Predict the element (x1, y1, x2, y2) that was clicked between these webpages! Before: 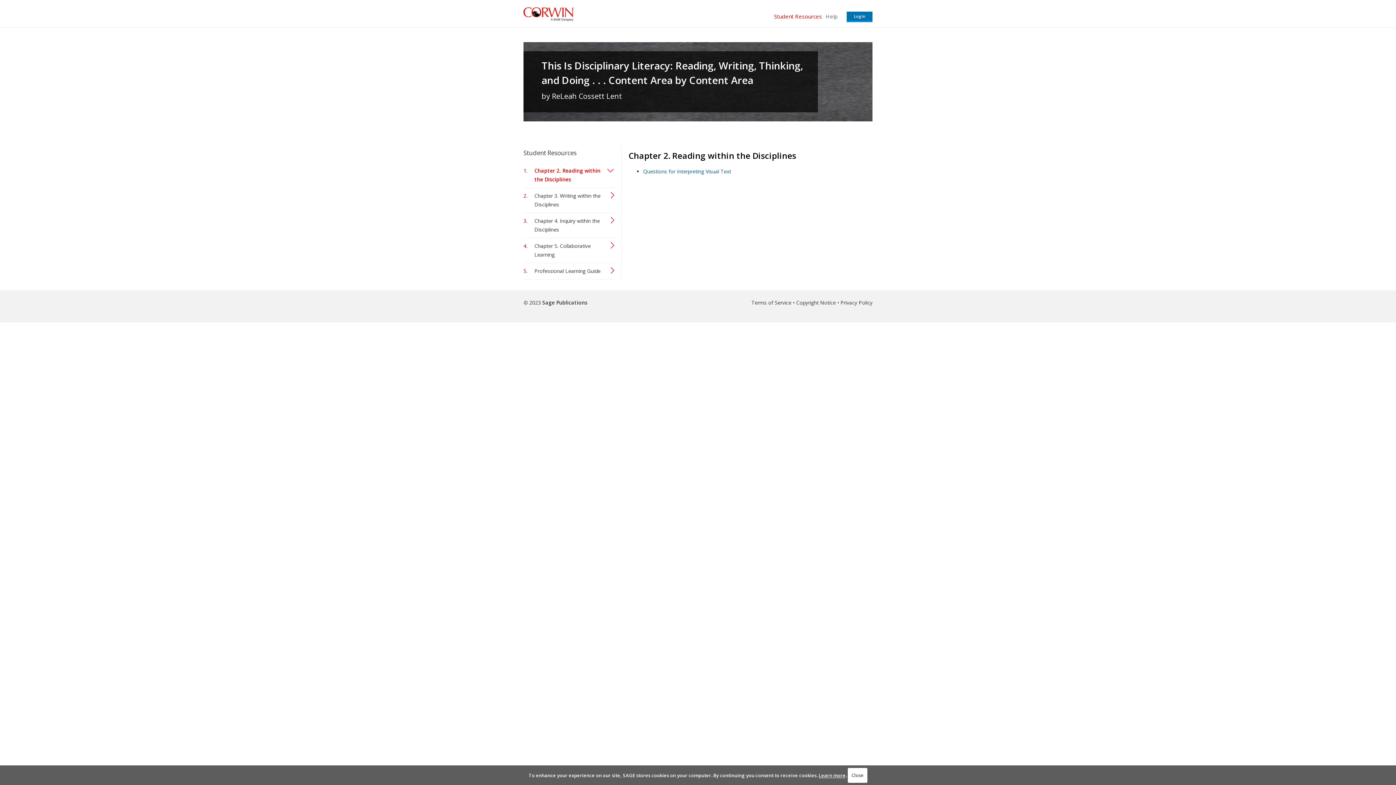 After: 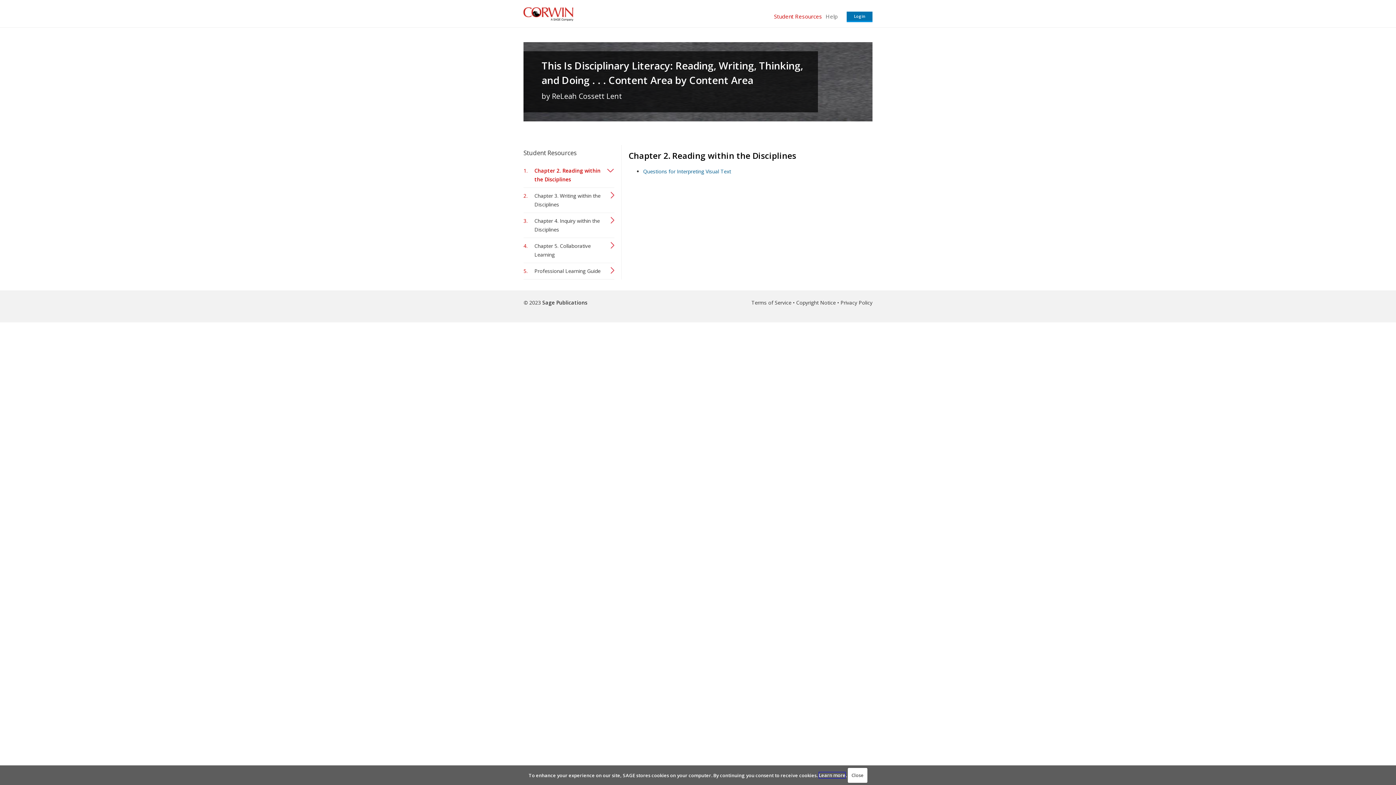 Action: label: Learn more bbox: (819, 772, 845, 778)